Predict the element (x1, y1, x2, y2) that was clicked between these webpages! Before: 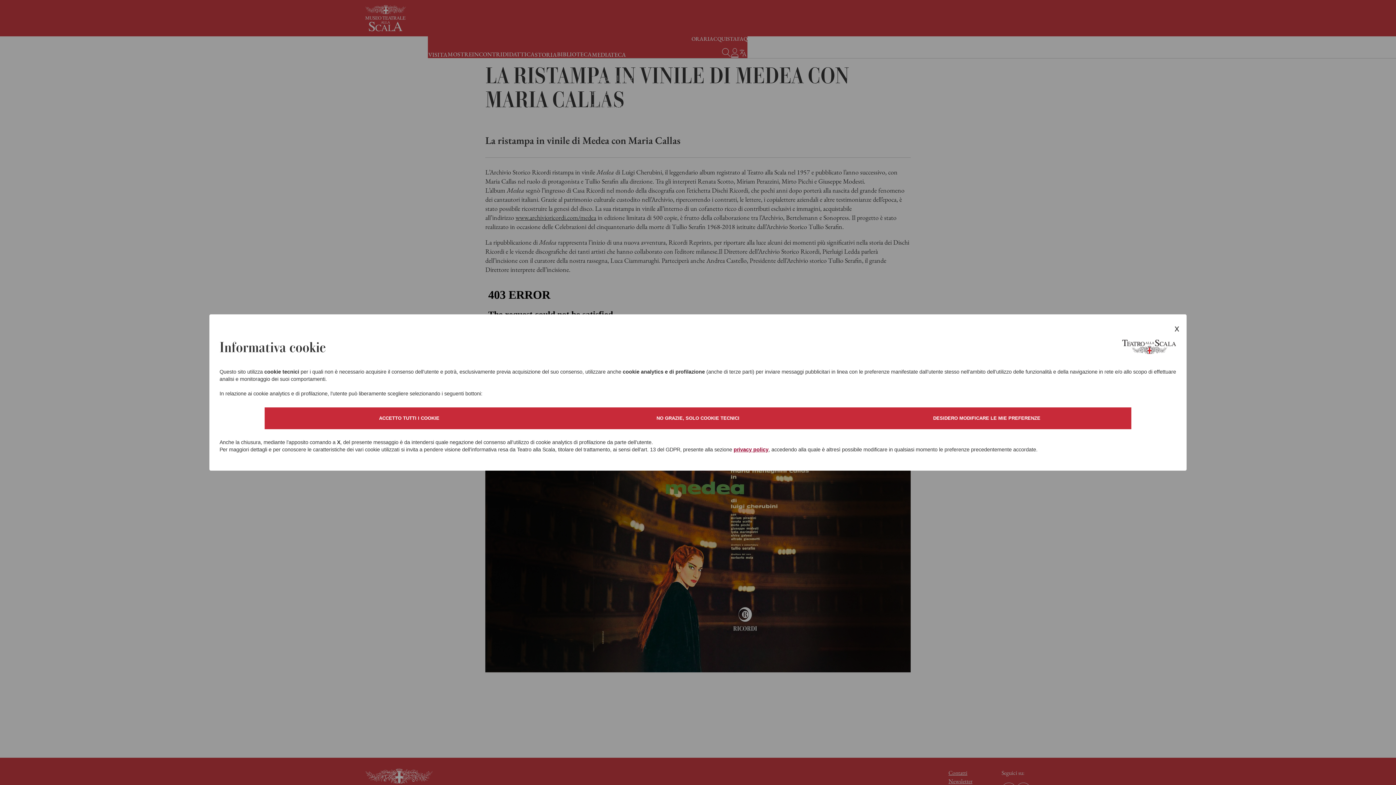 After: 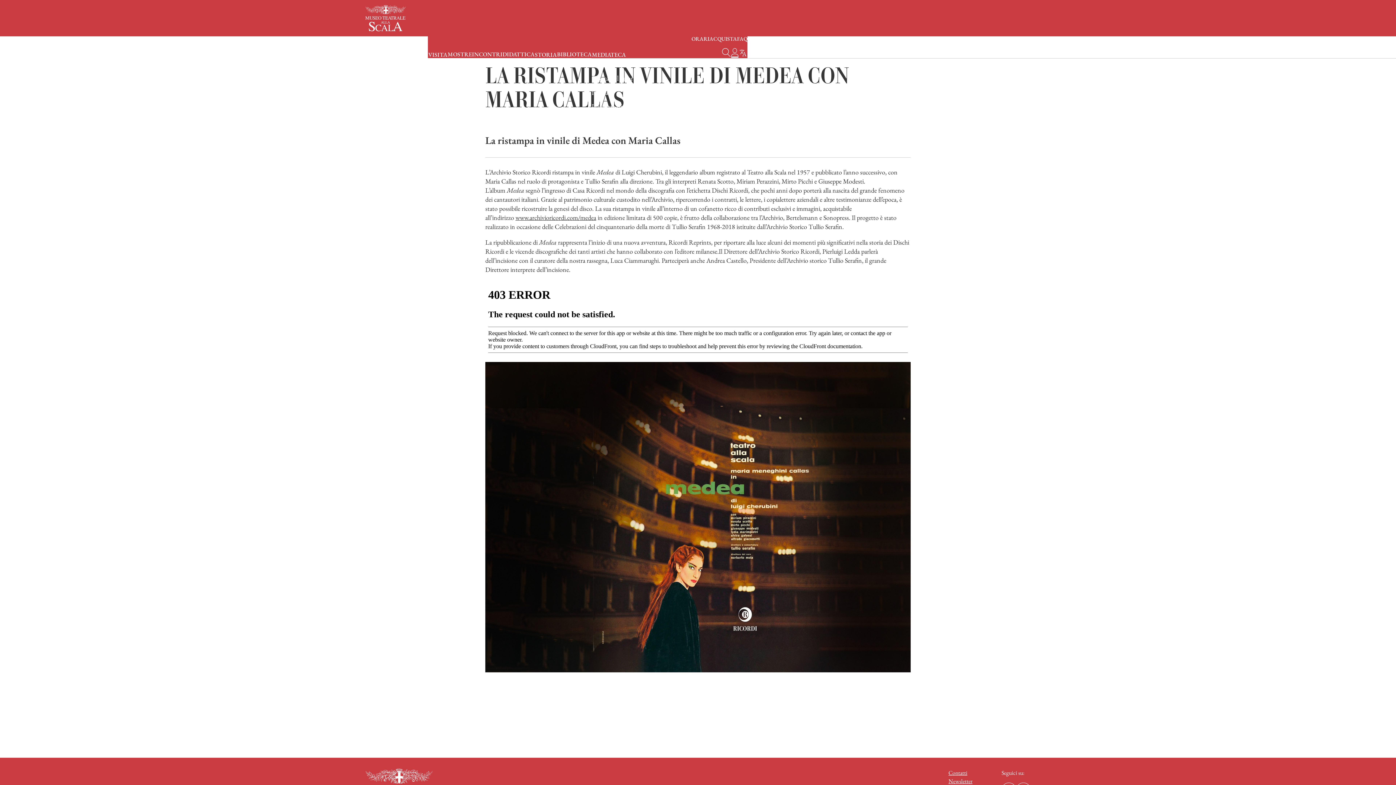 Action: label: NO GRAZIE, SOLO COOKIE TECNICI bbox: (553, 407, 842, 429)